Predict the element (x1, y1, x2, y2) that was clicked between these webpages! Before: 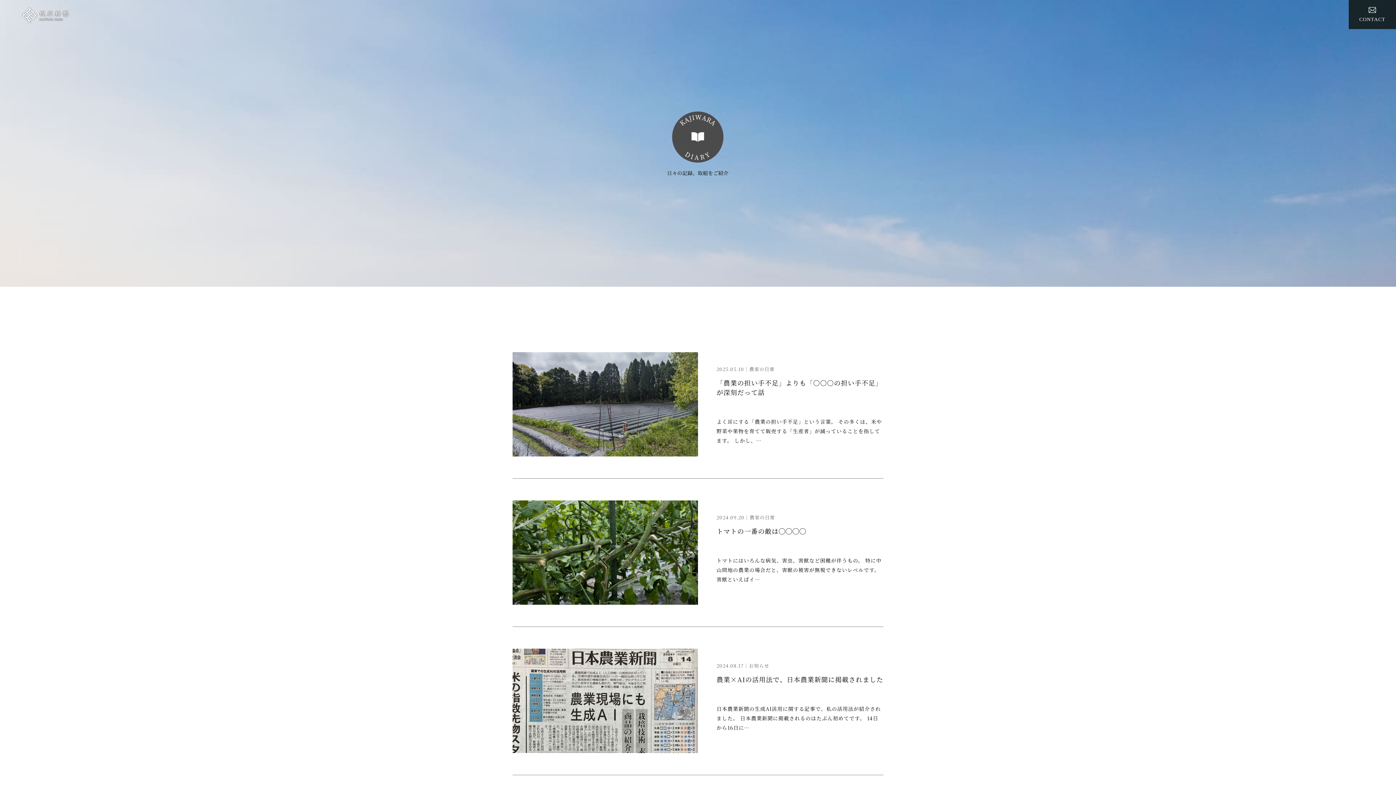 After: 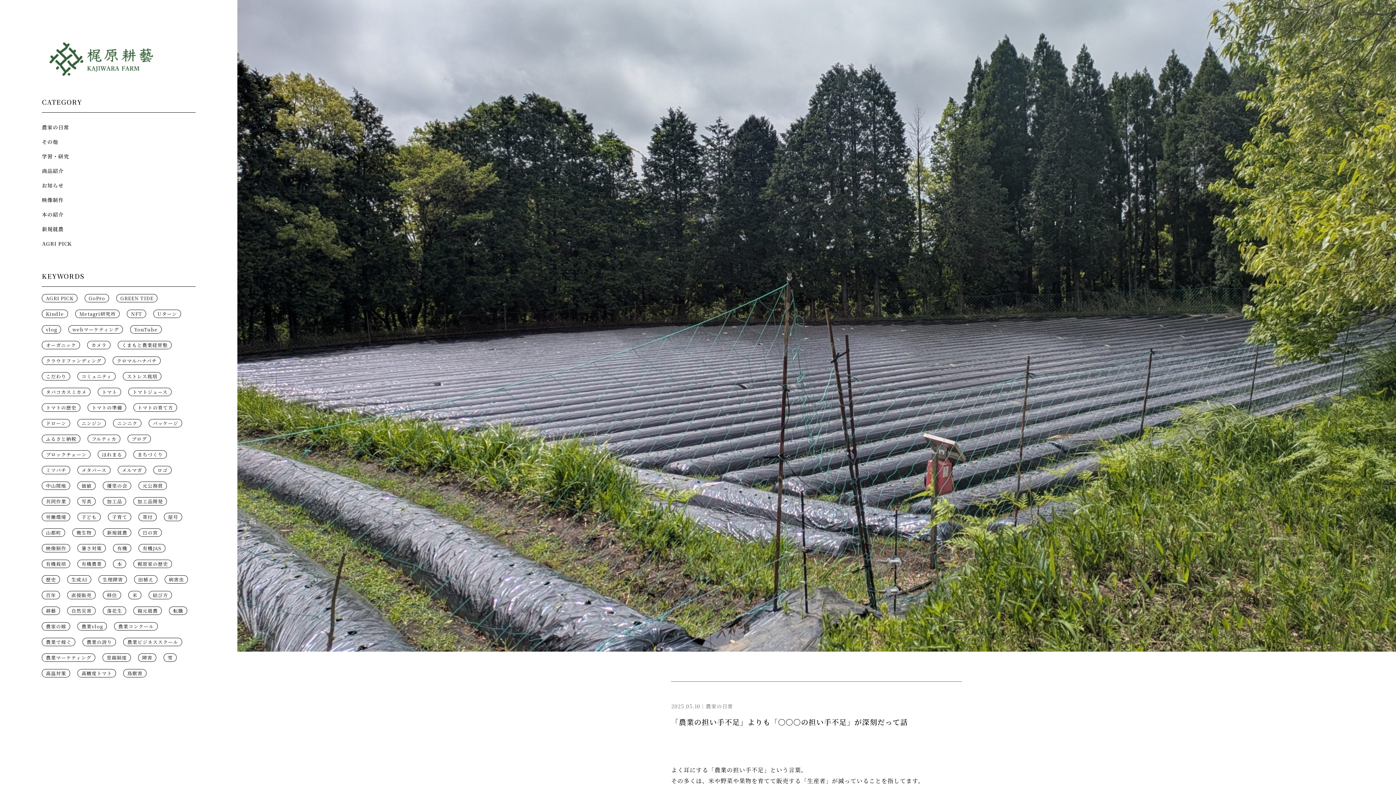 Action: bbox: (512, 352, 883, 456) label: 2025.05.10｜農家の日常

「農業の担い手不足」よりも「〇〇〇の担い手不足」が深刻だって話

よく耳にする「農業の担い手不足」という言葉。 その多くは、米や野菜や果物を育てて販売する「生産者」が減っていることを指してます。 しかし、…